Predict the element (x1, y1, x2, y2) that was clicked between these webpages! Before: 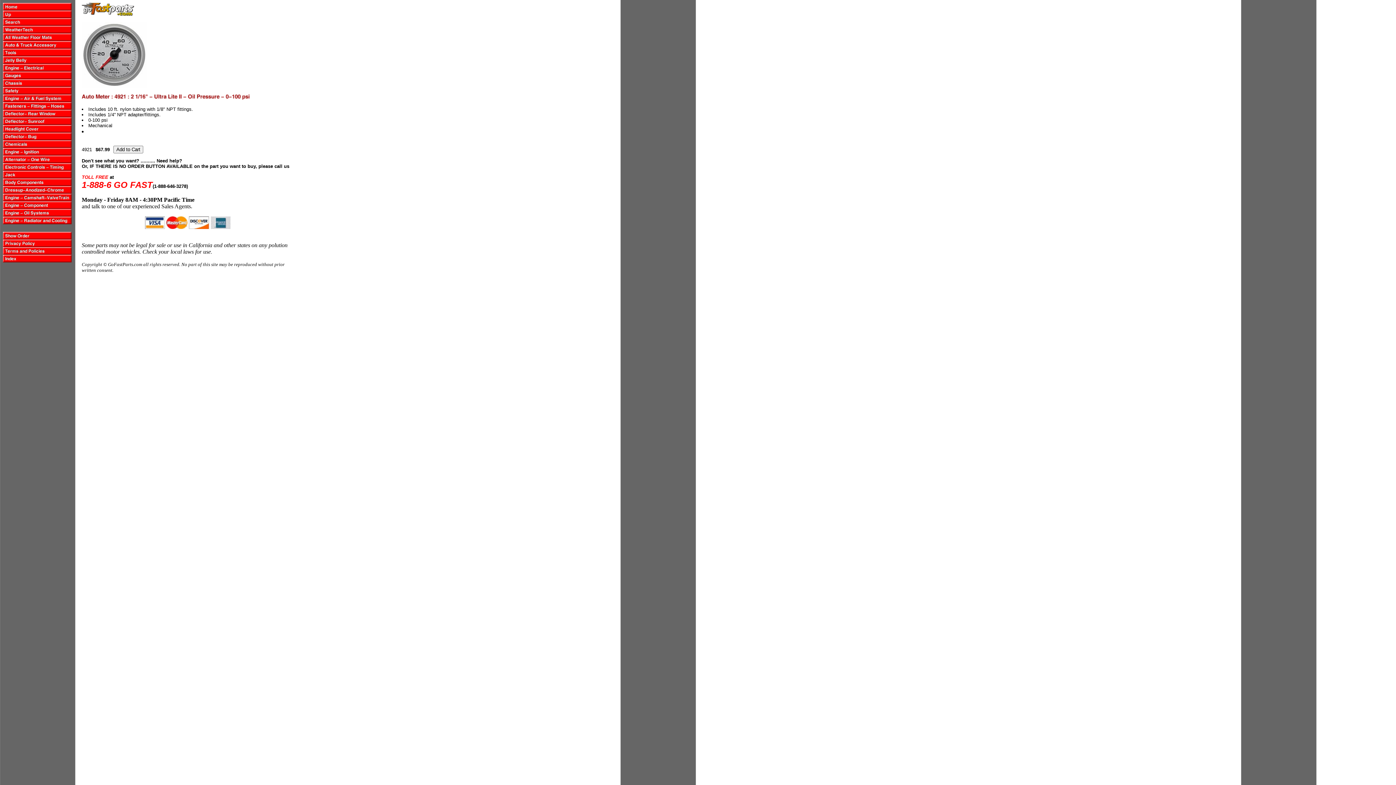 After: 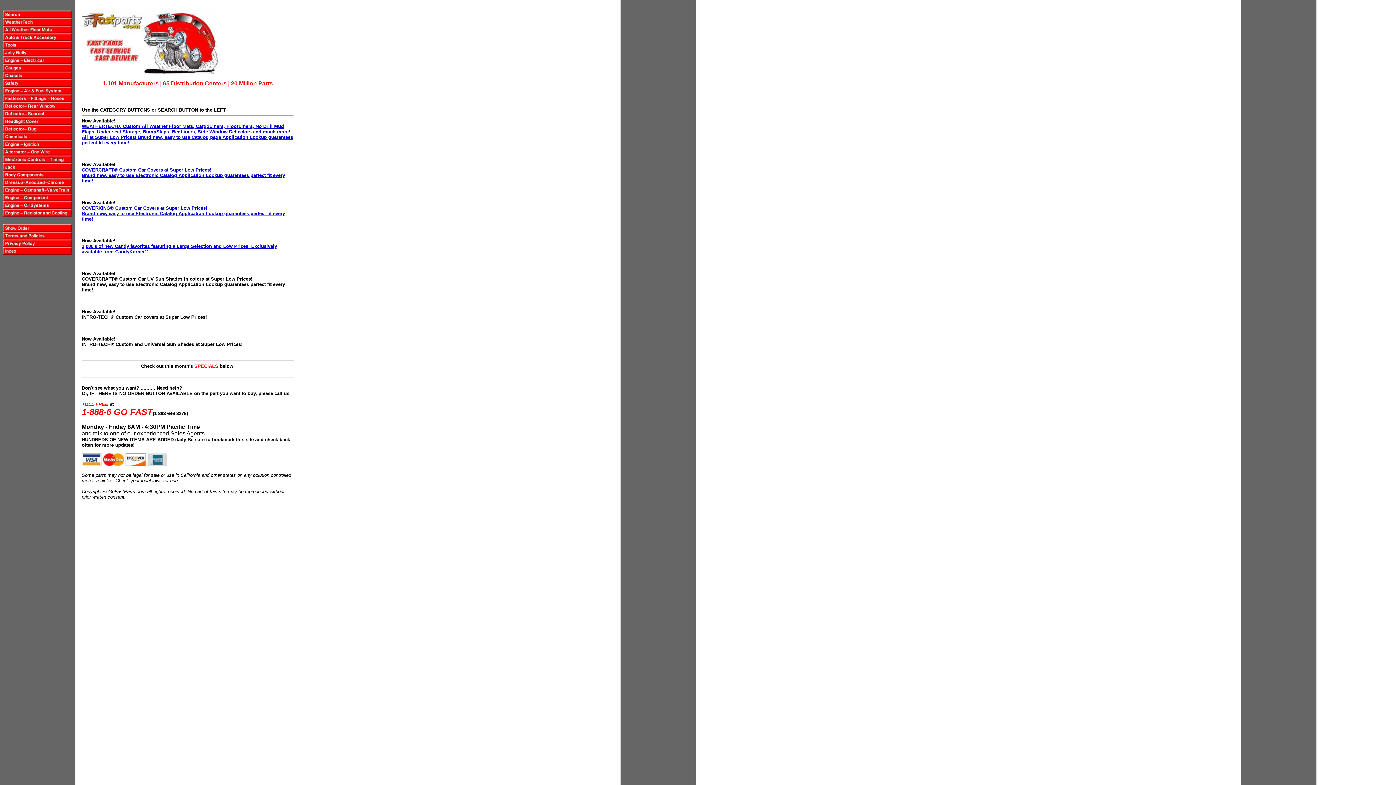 Action: bbox: (81, 10, 134, 16)